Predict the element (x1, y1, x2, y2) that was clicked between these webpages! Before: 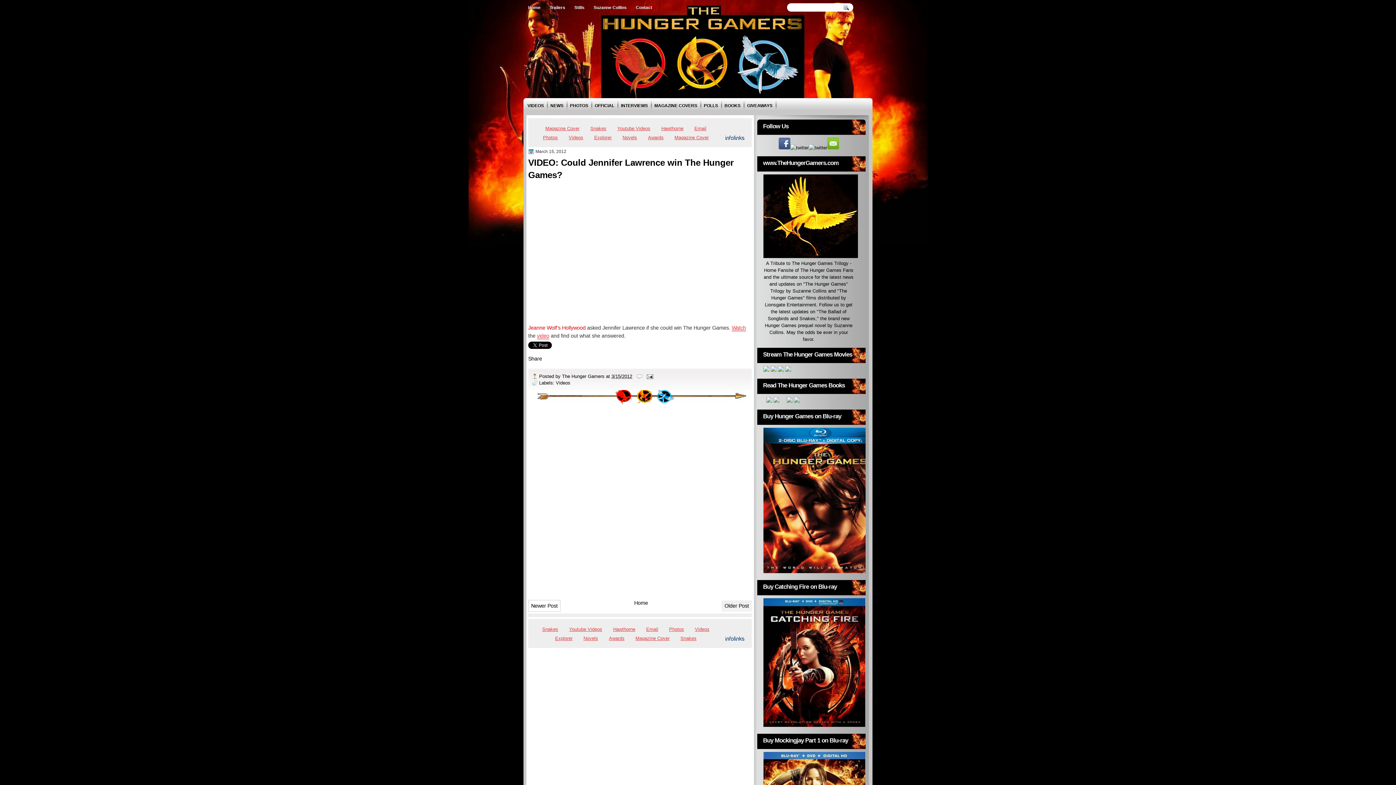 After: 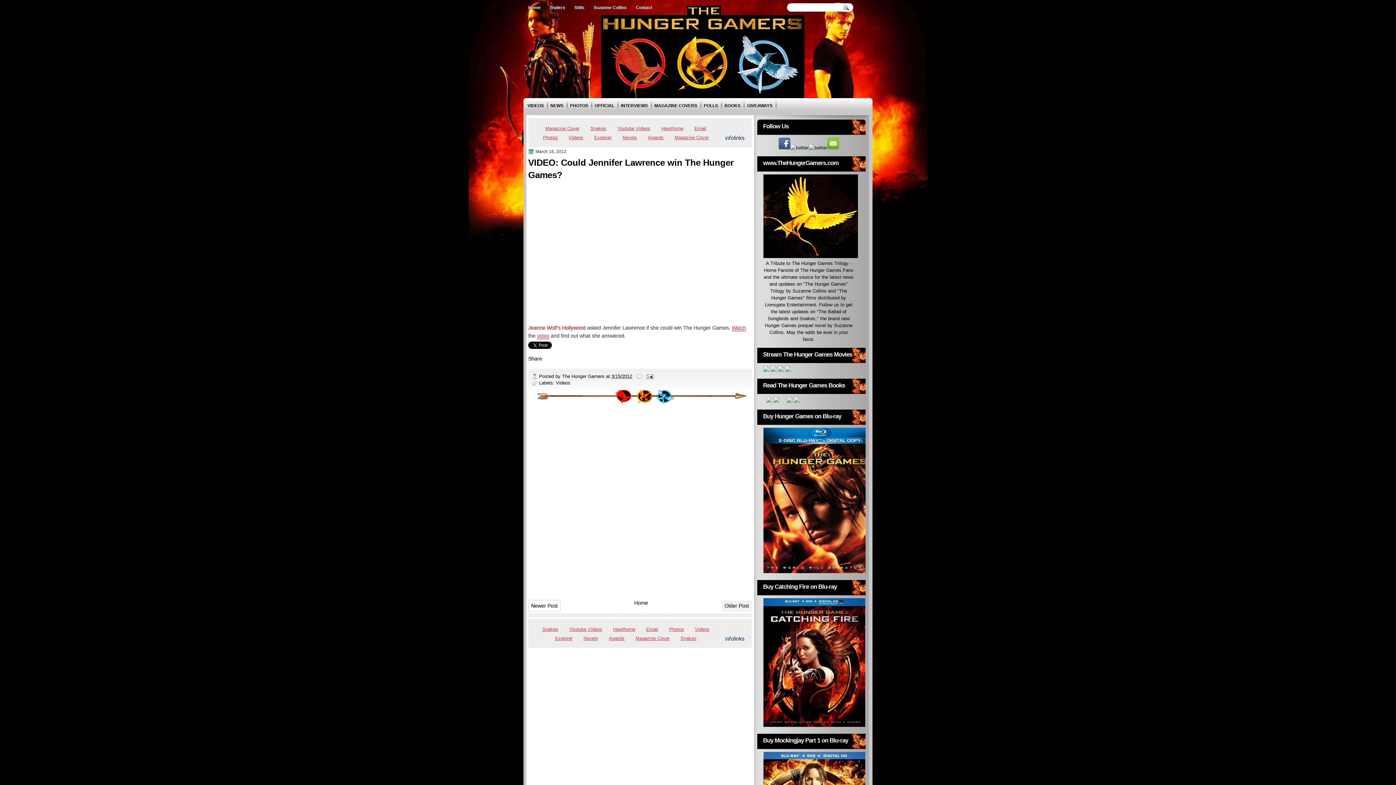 Action: bbox: (827, 145, 839, 150)